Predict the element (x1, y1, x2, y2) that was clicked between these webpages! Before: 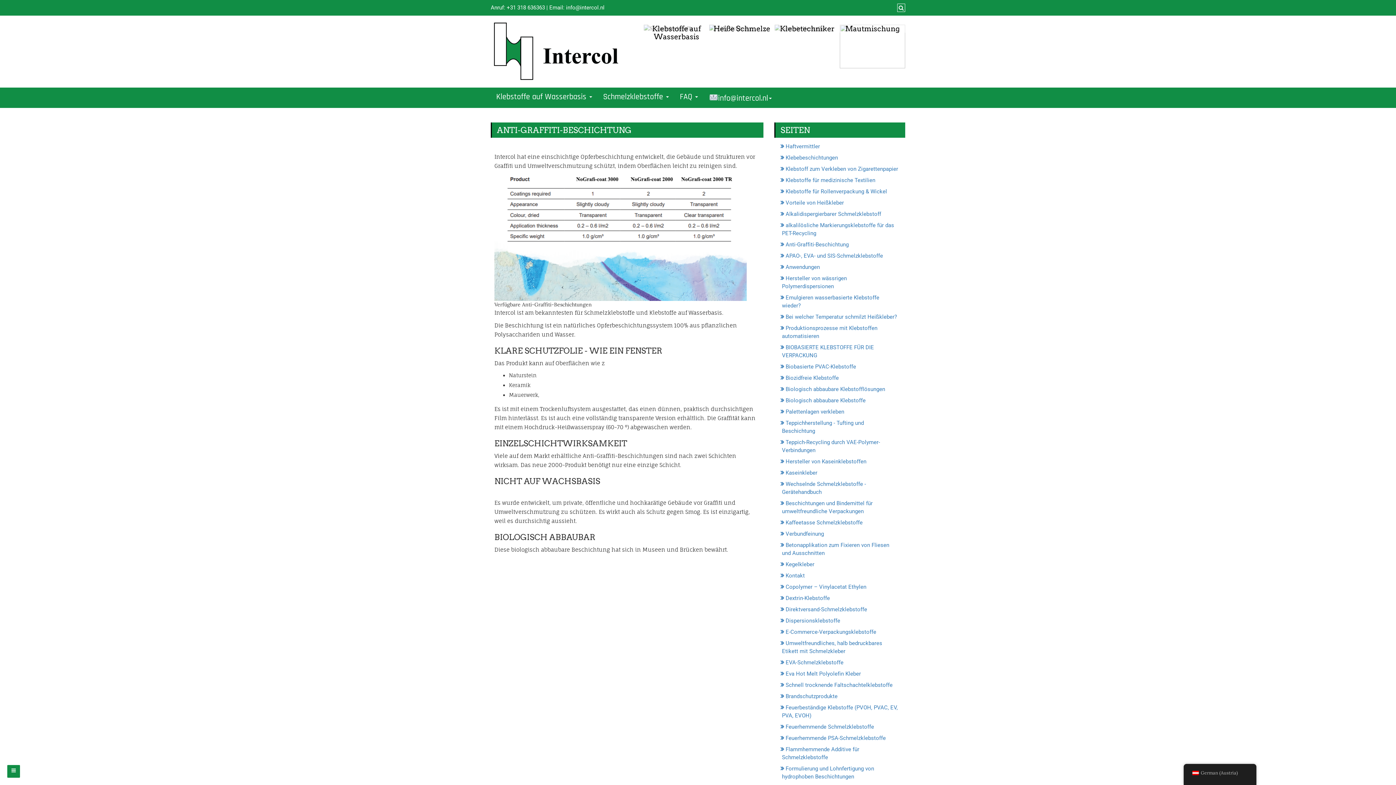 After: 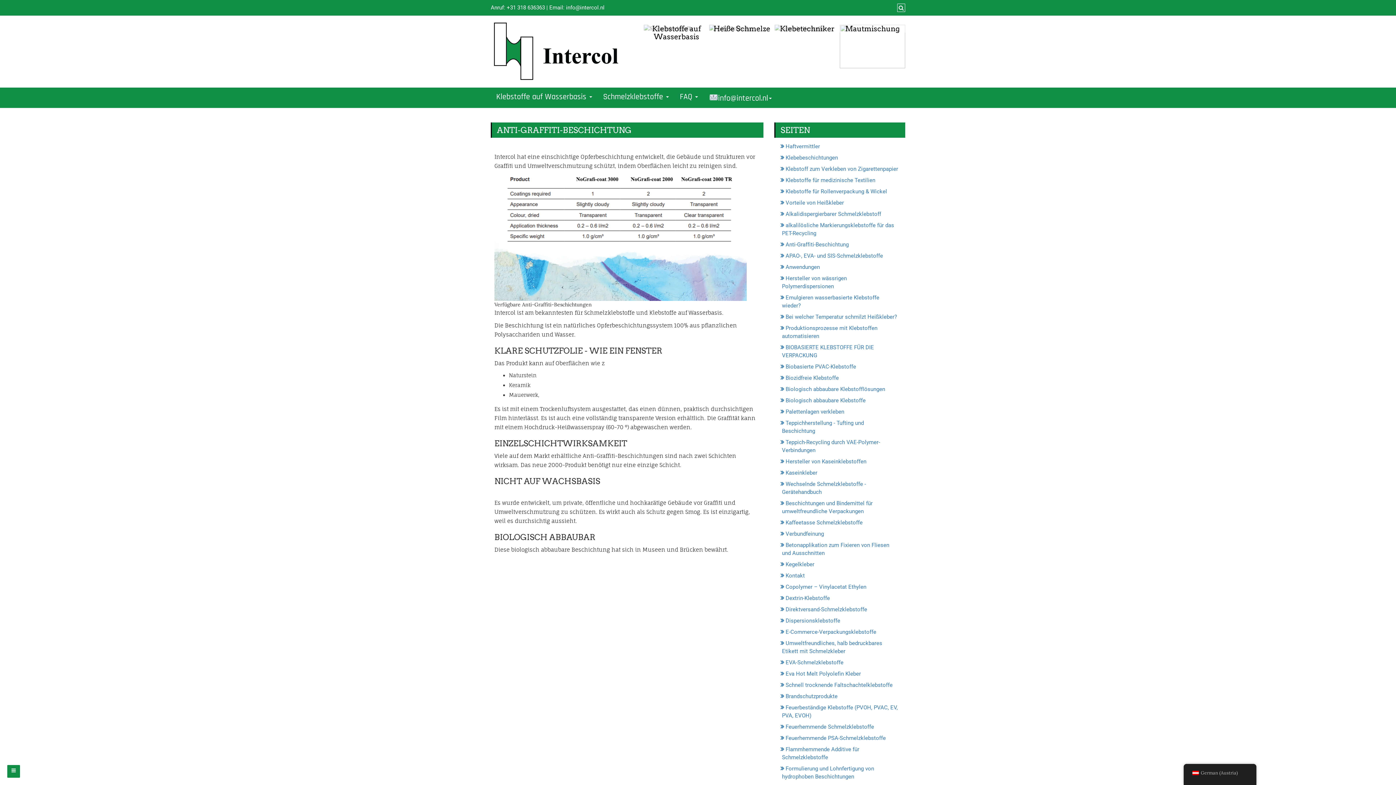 Action: label: info@intercol.nl bbox: (566, 4, 604, 10)